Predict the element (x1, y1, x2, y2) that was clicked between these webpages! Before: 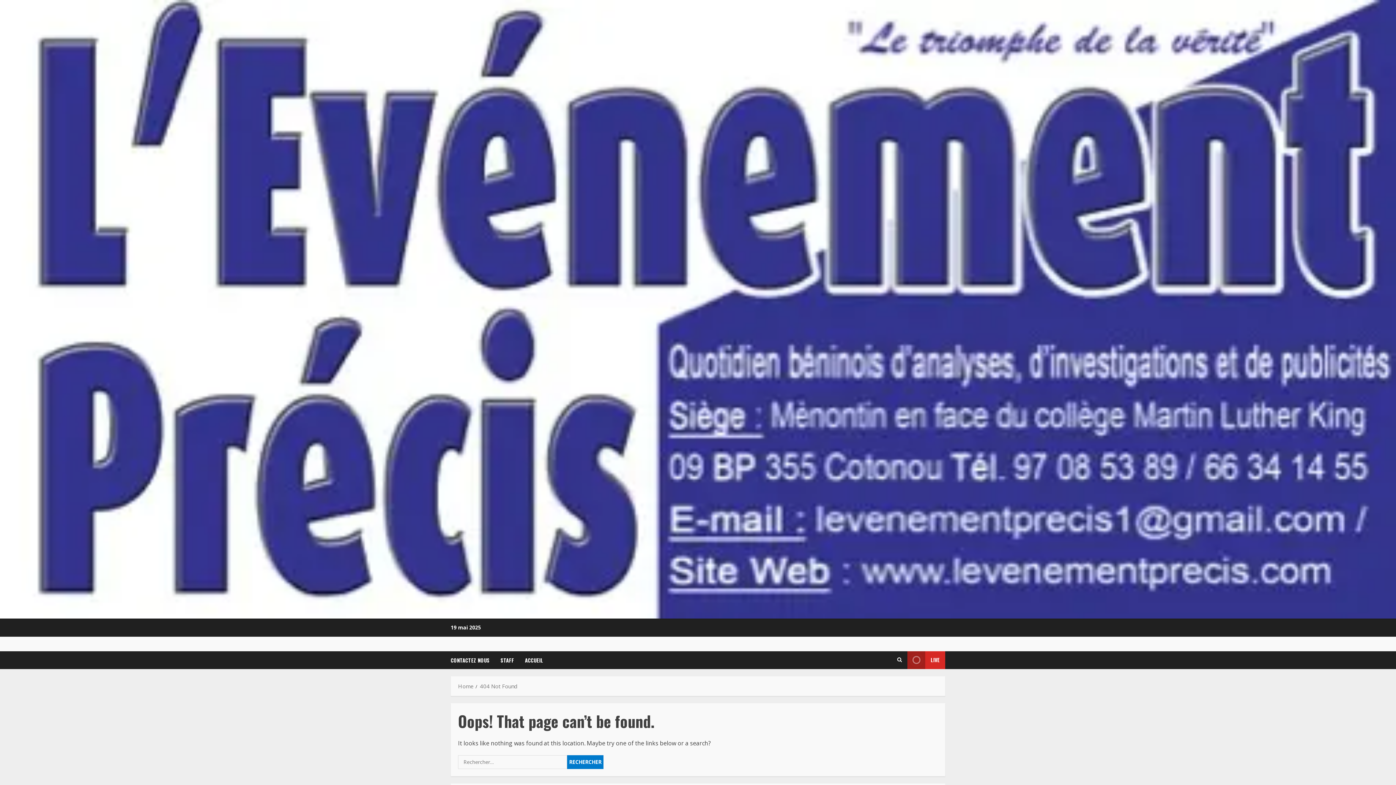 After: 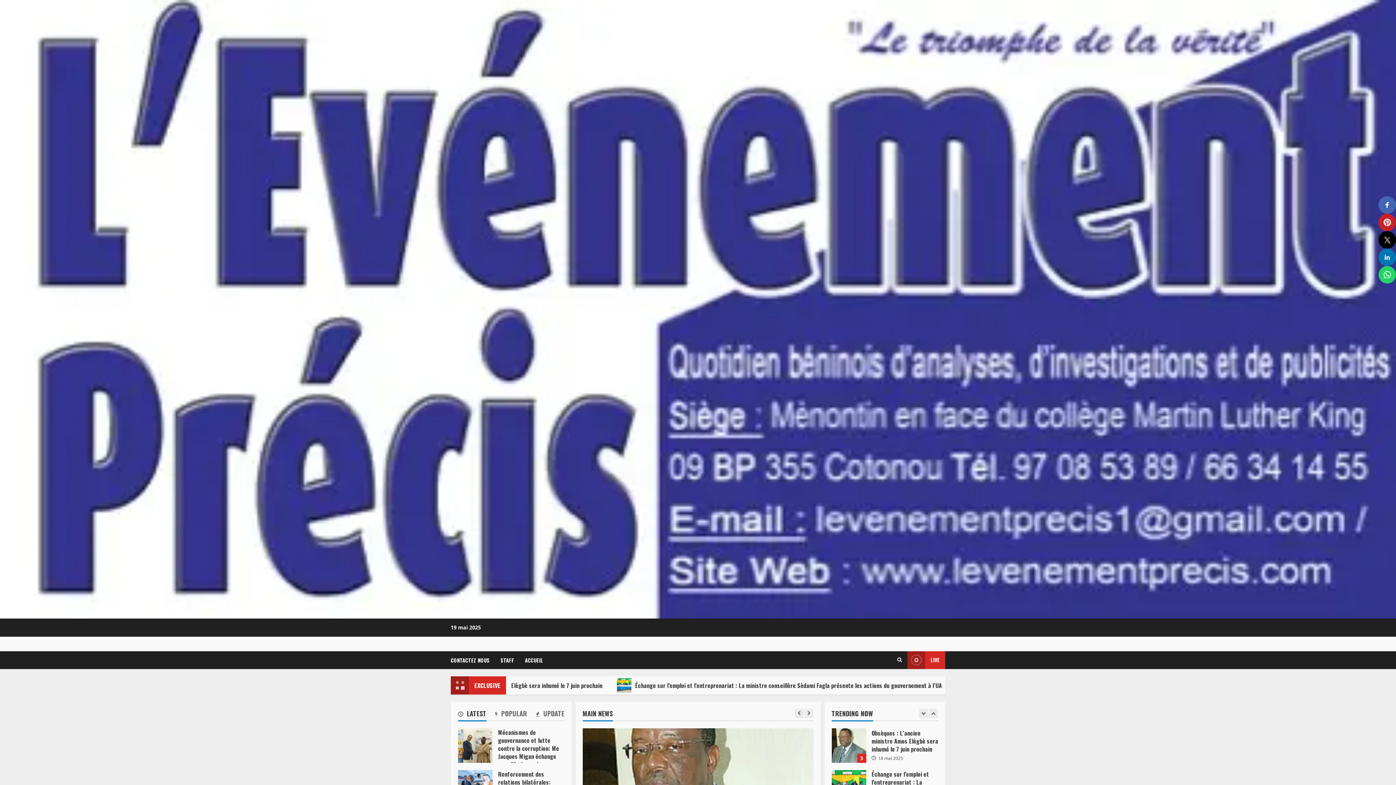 Action: label: Home bbox: (458, 682, 473, 690)